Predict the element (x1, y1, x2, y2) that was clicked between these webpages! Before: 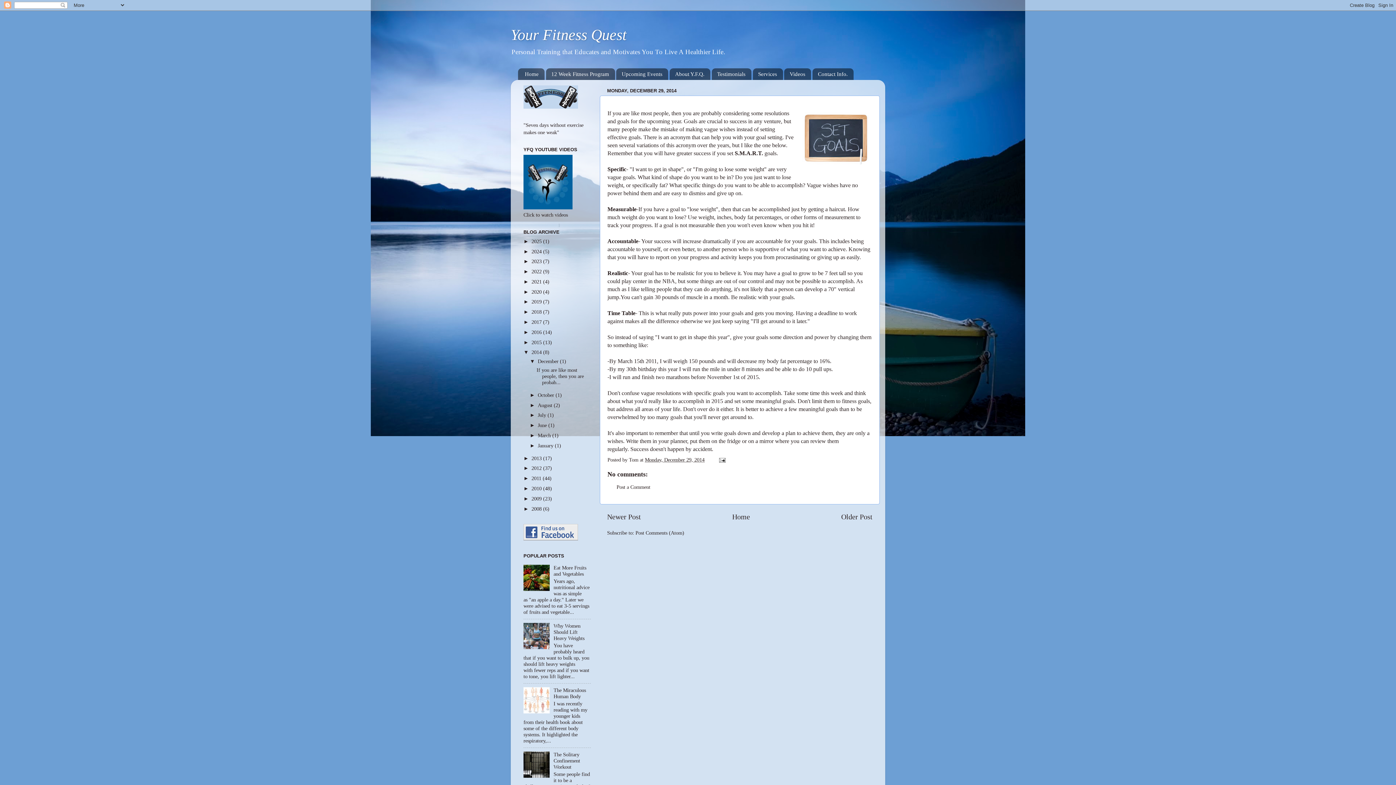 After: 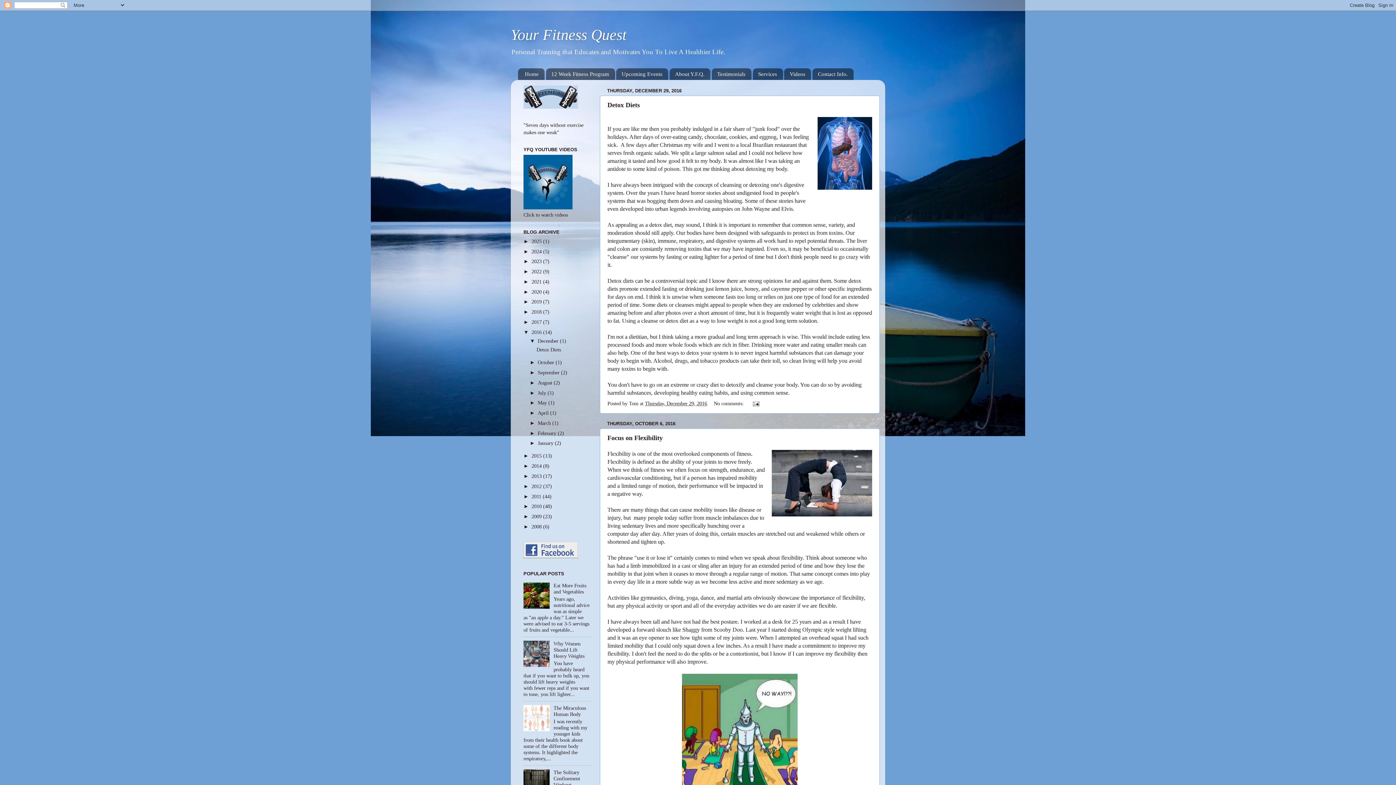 Action: bbox: (531, 329, 543, 335) label: 2016 